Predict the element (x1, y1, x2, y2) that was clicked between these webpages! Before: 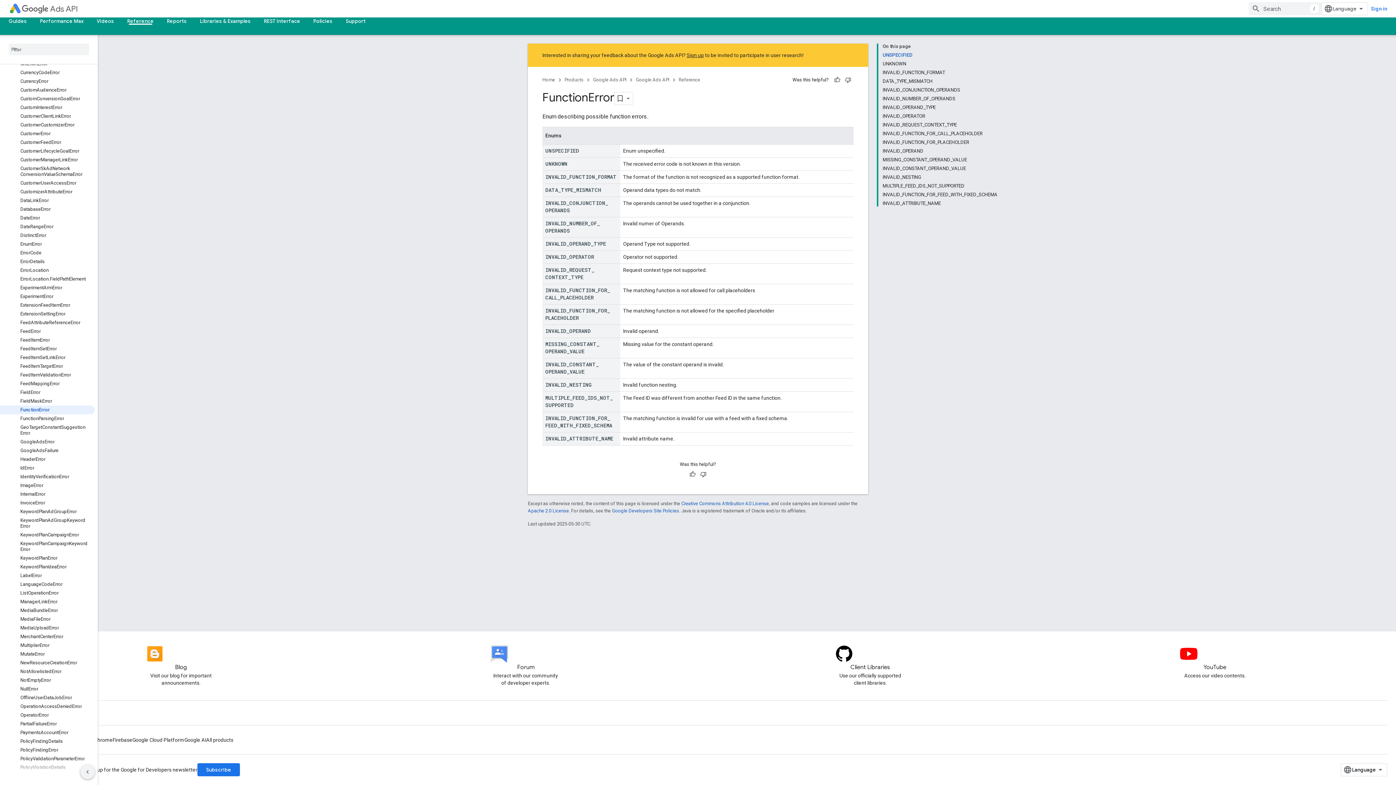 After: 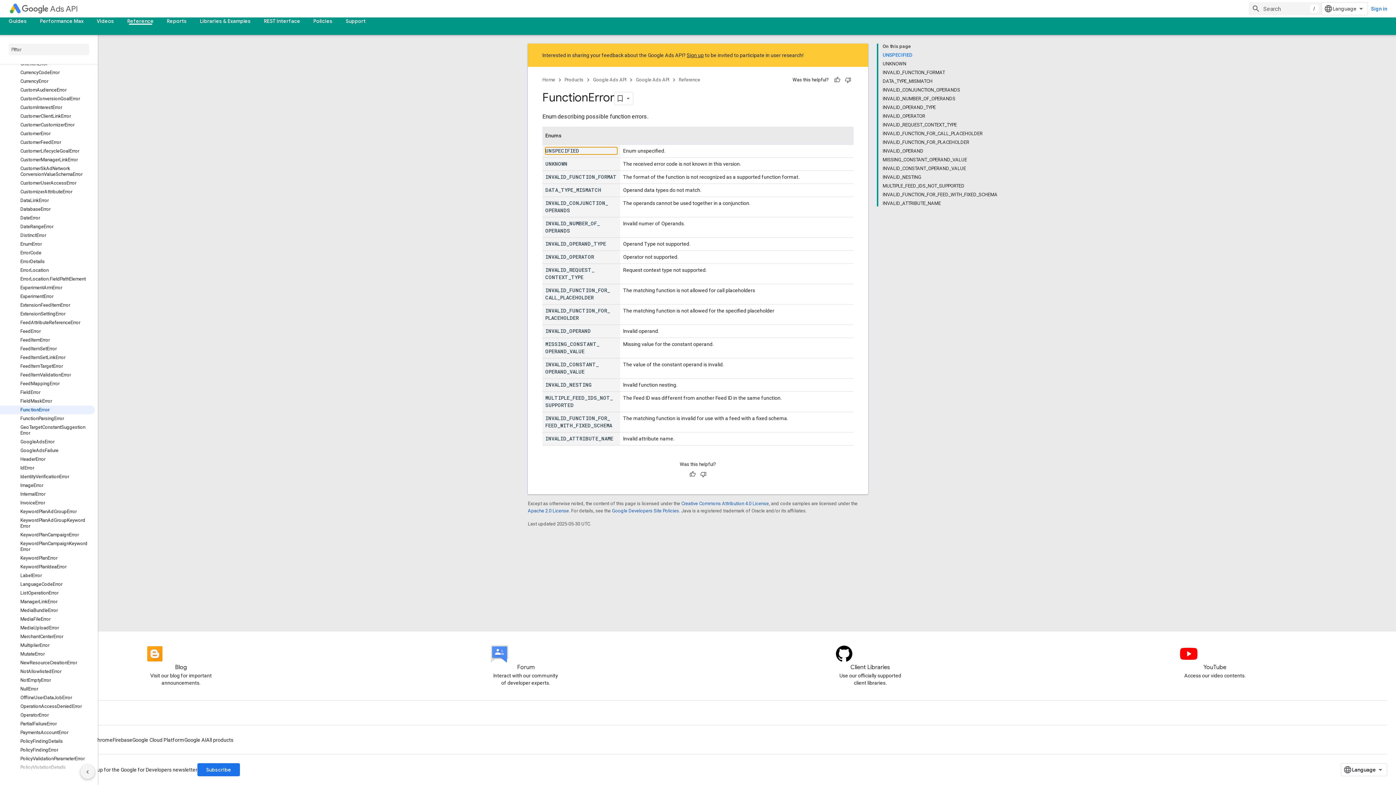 Action: label: UNSPECIFIED bbox: (882, 50, 997, 59)